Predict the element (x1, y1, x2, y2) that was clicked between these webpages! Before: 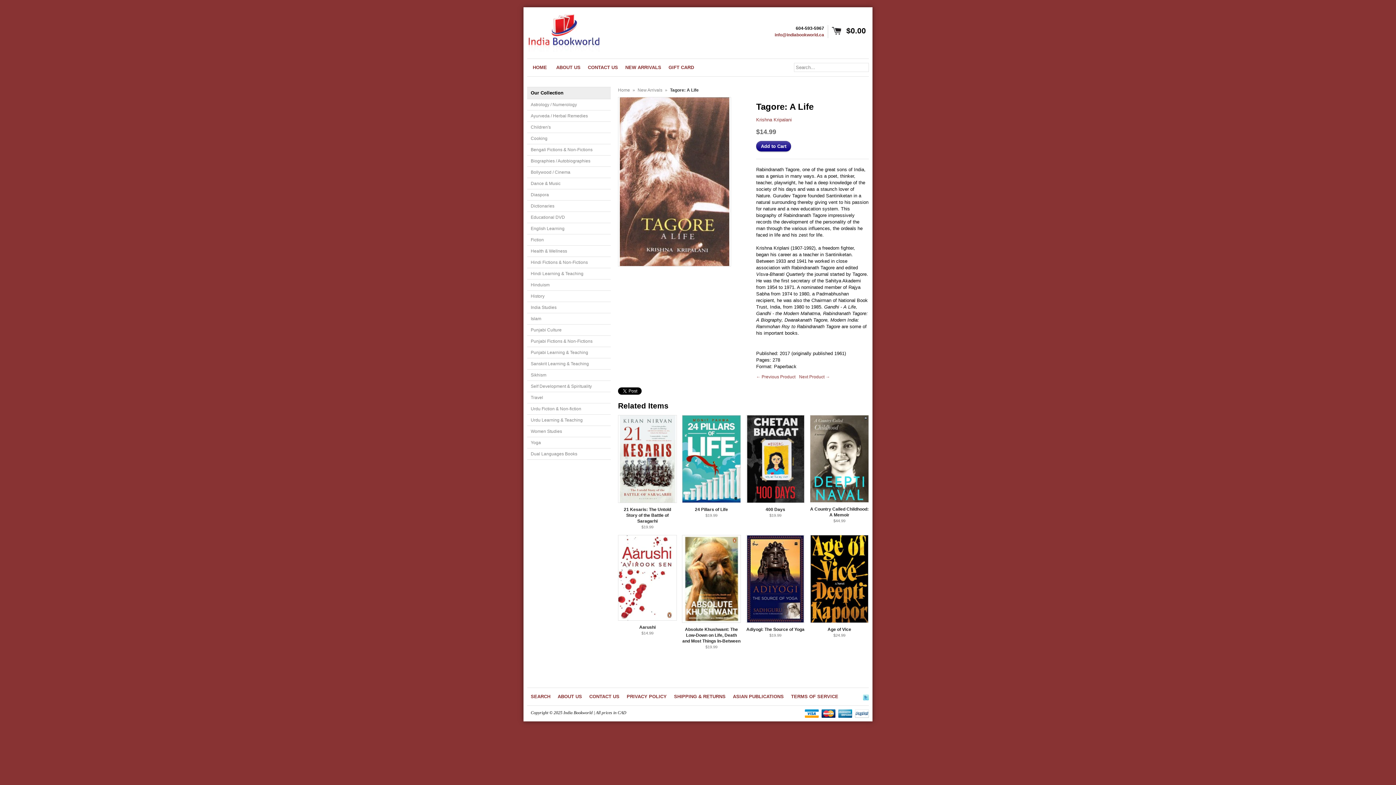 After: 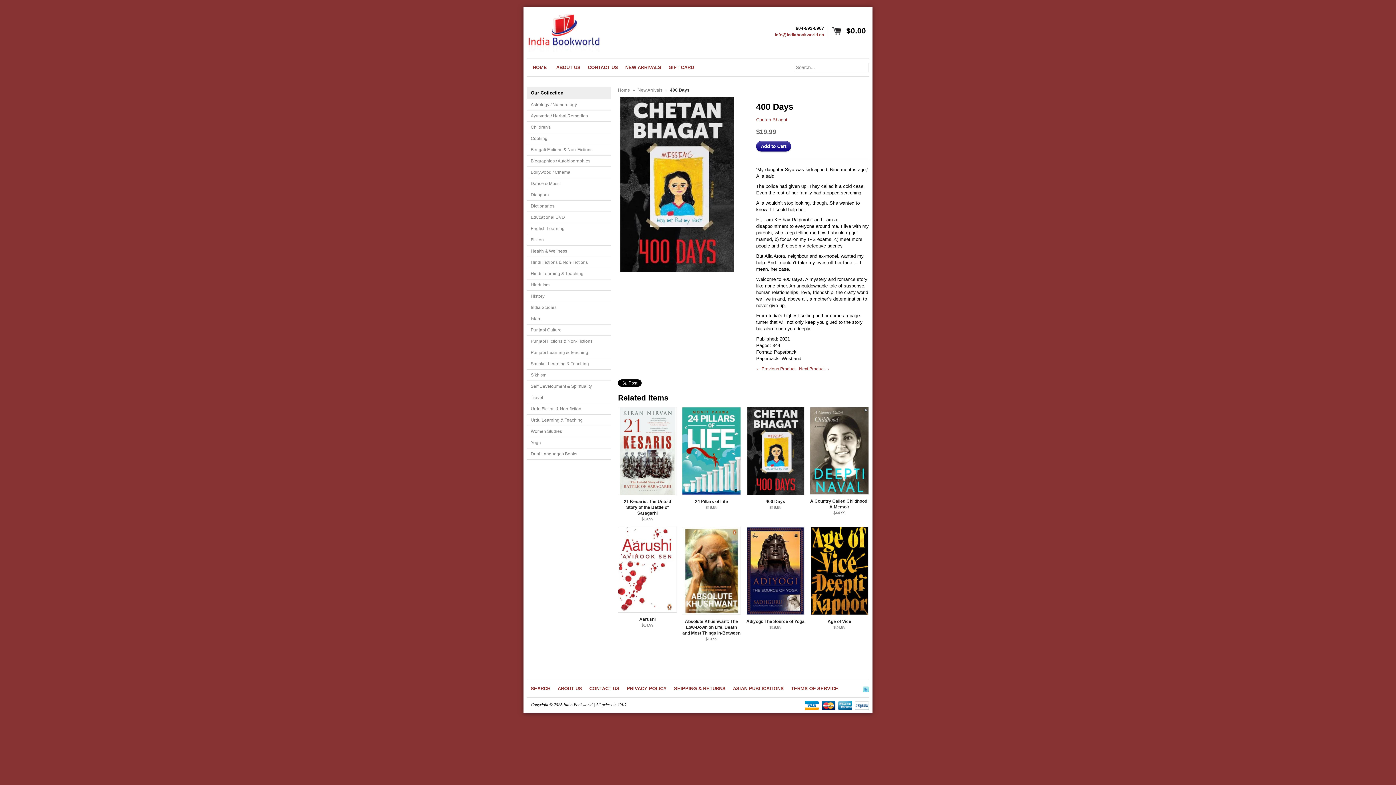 Action: bbox: (746, 415, 804, 502)